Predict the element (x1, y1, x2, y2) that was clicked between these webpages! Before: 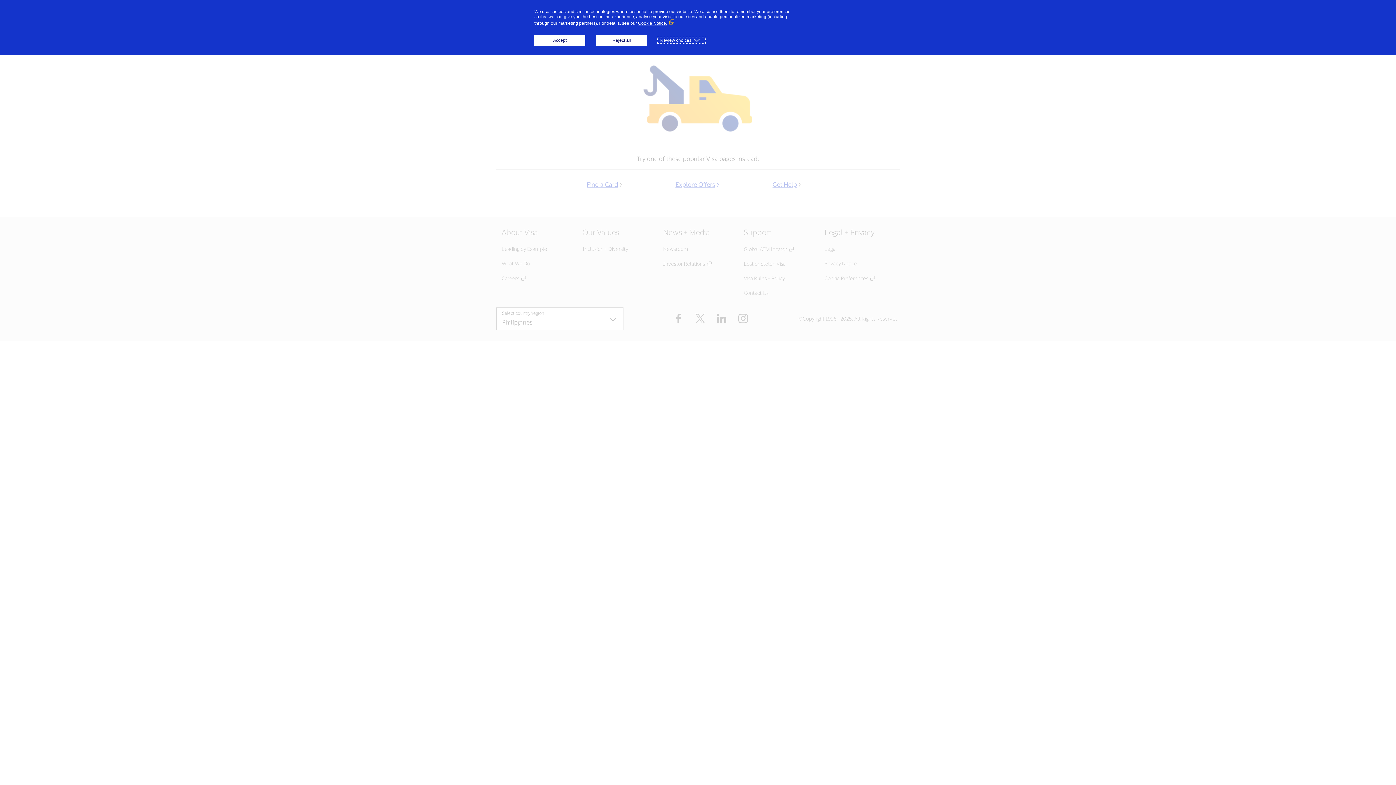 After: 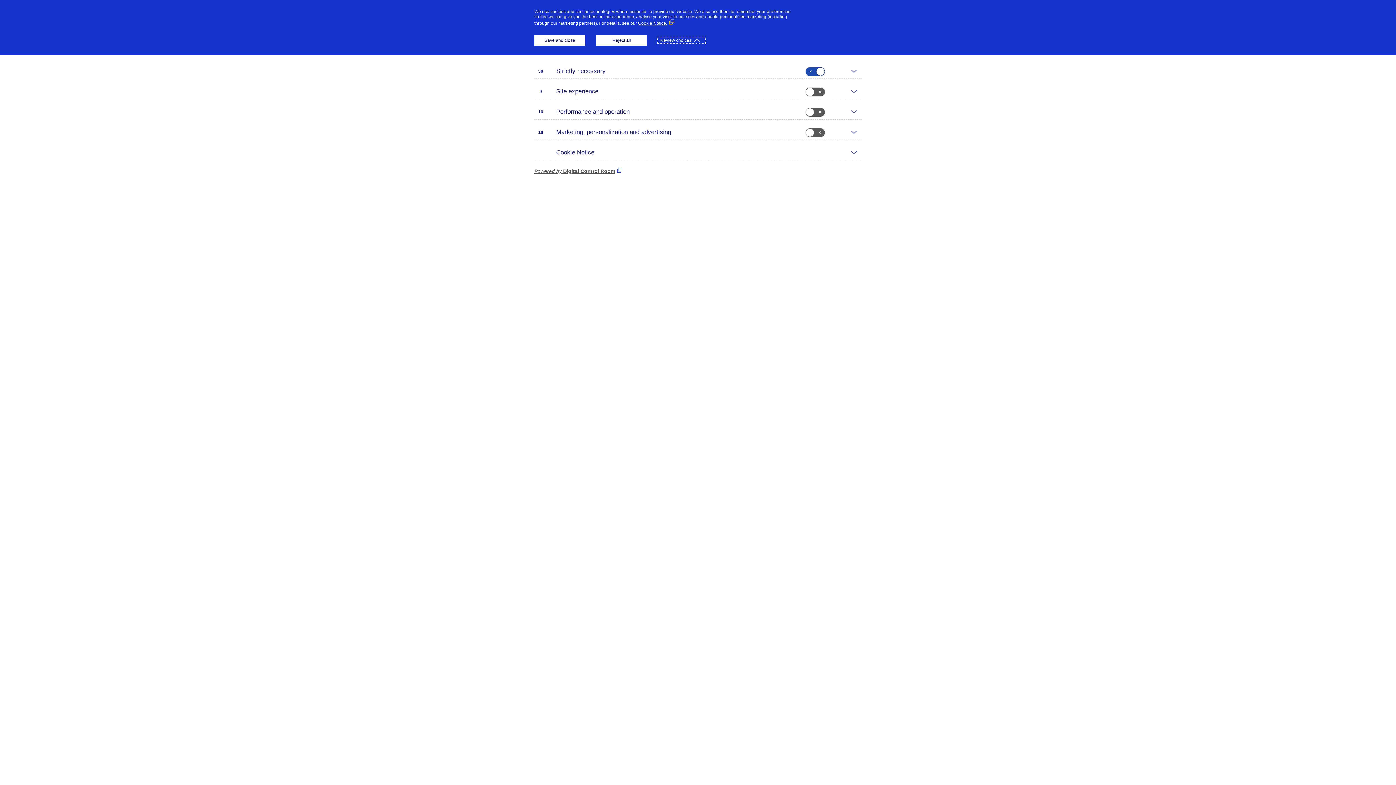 Action: label: Review choices bbox: (658, 37, 704, 42)